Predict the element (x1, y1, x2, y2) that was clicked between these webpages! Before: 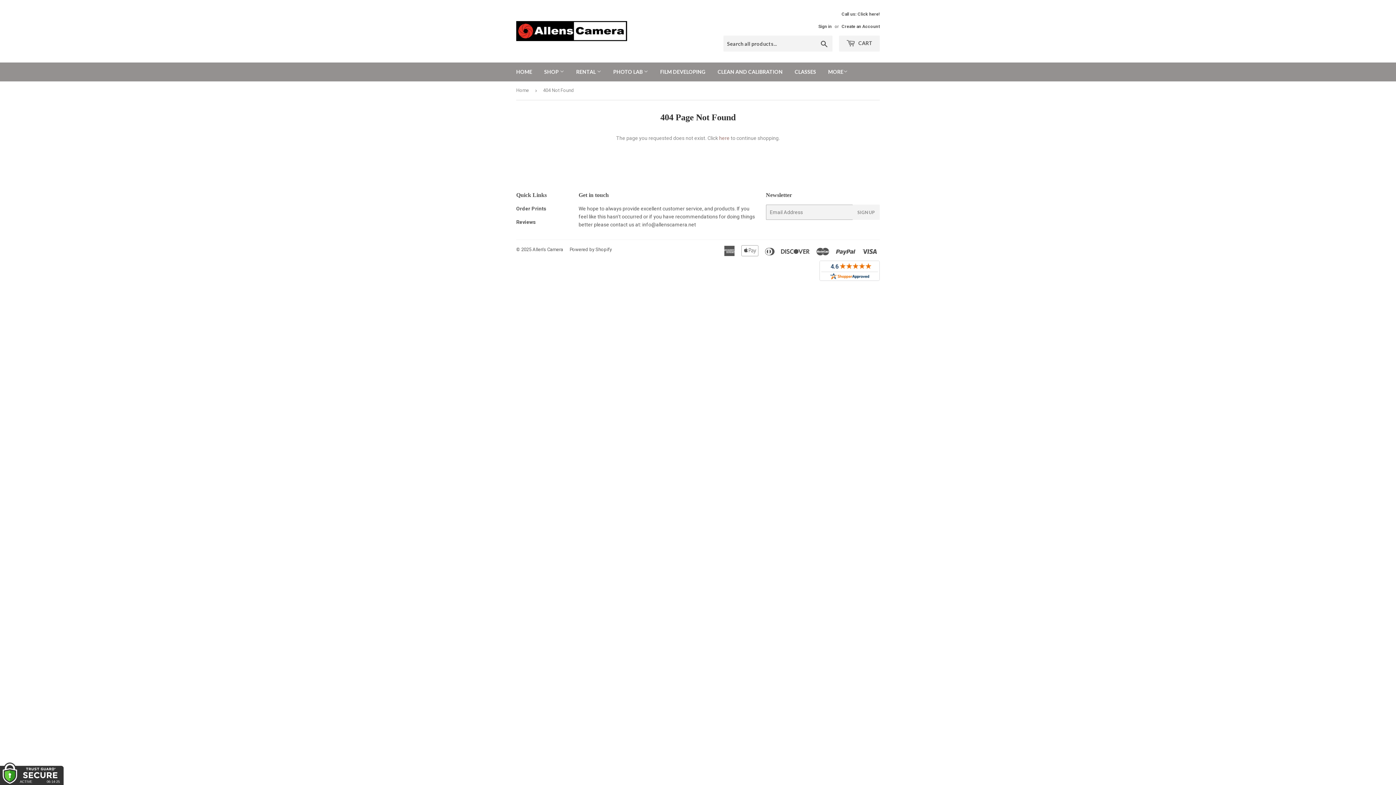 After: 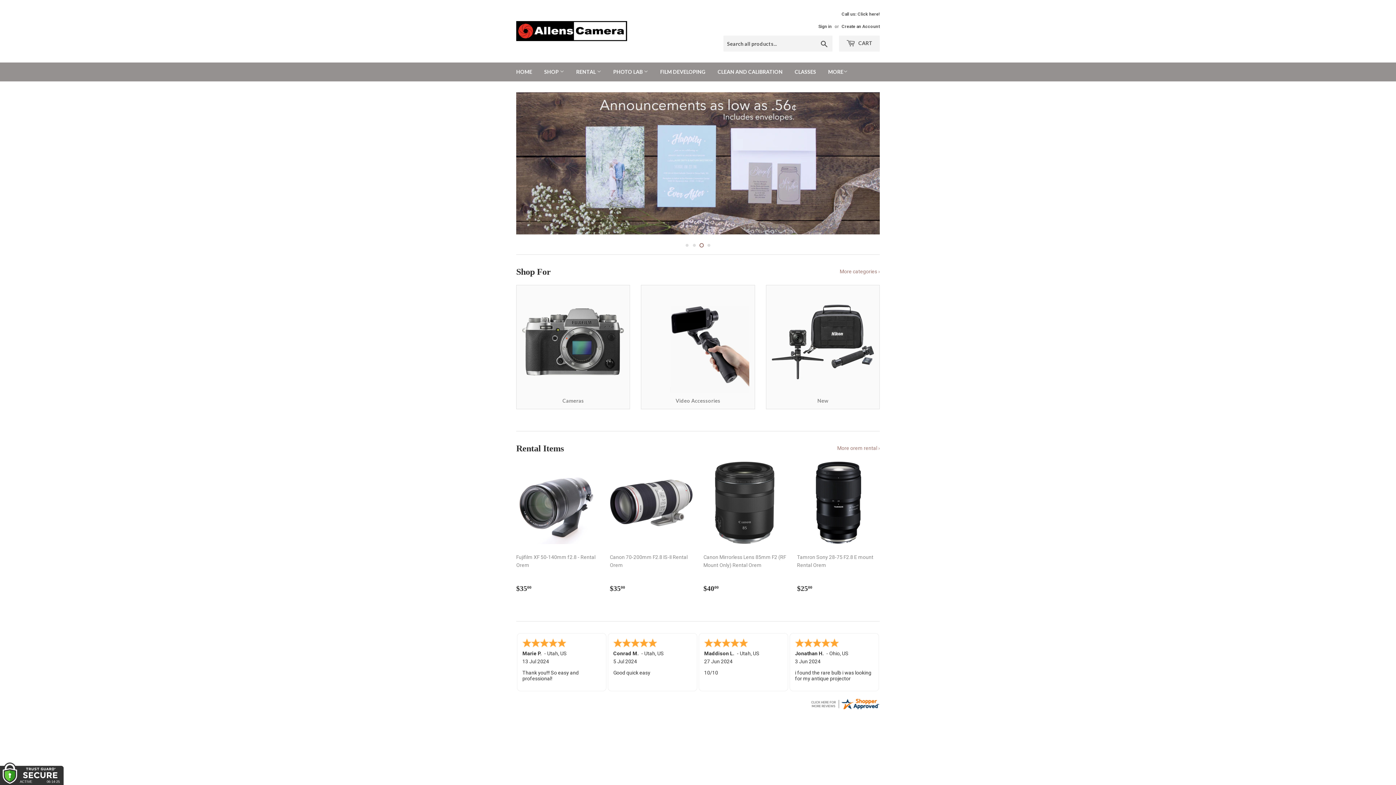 Action: bbox: (532, 246, 563, 252) label: Allen's Camera